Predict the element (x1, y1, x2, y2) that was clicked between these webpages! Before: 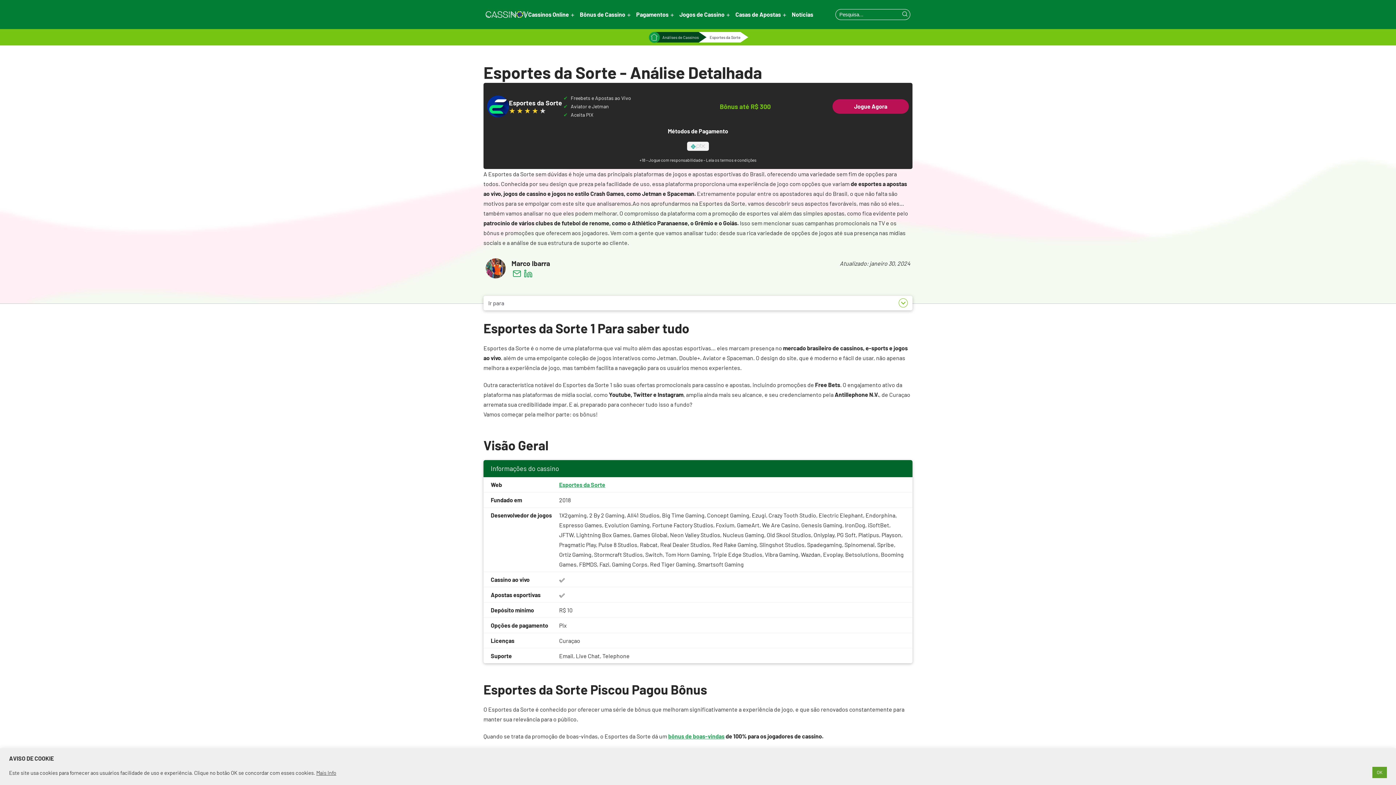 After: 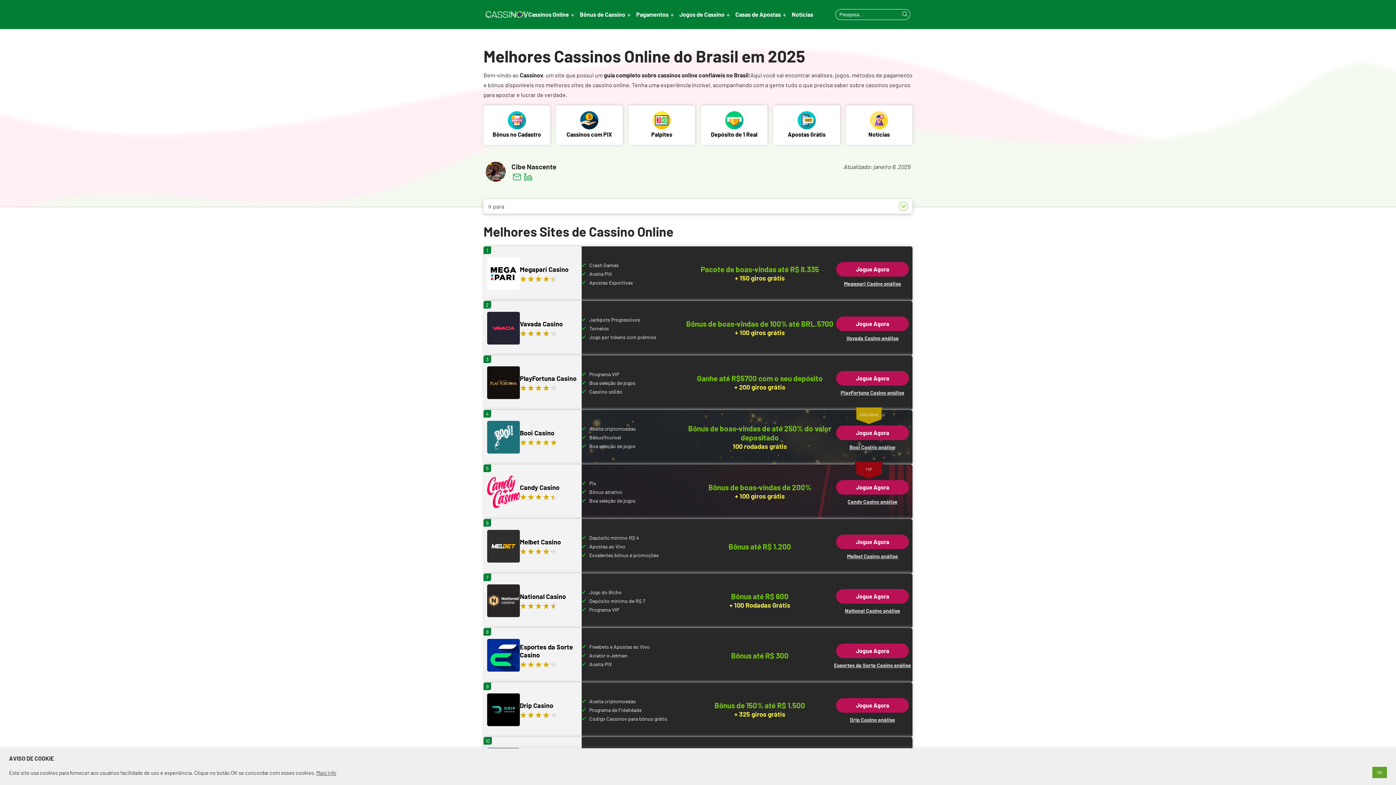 Action: bbox: (528, 0, 578, 29) label: Cassinos Online